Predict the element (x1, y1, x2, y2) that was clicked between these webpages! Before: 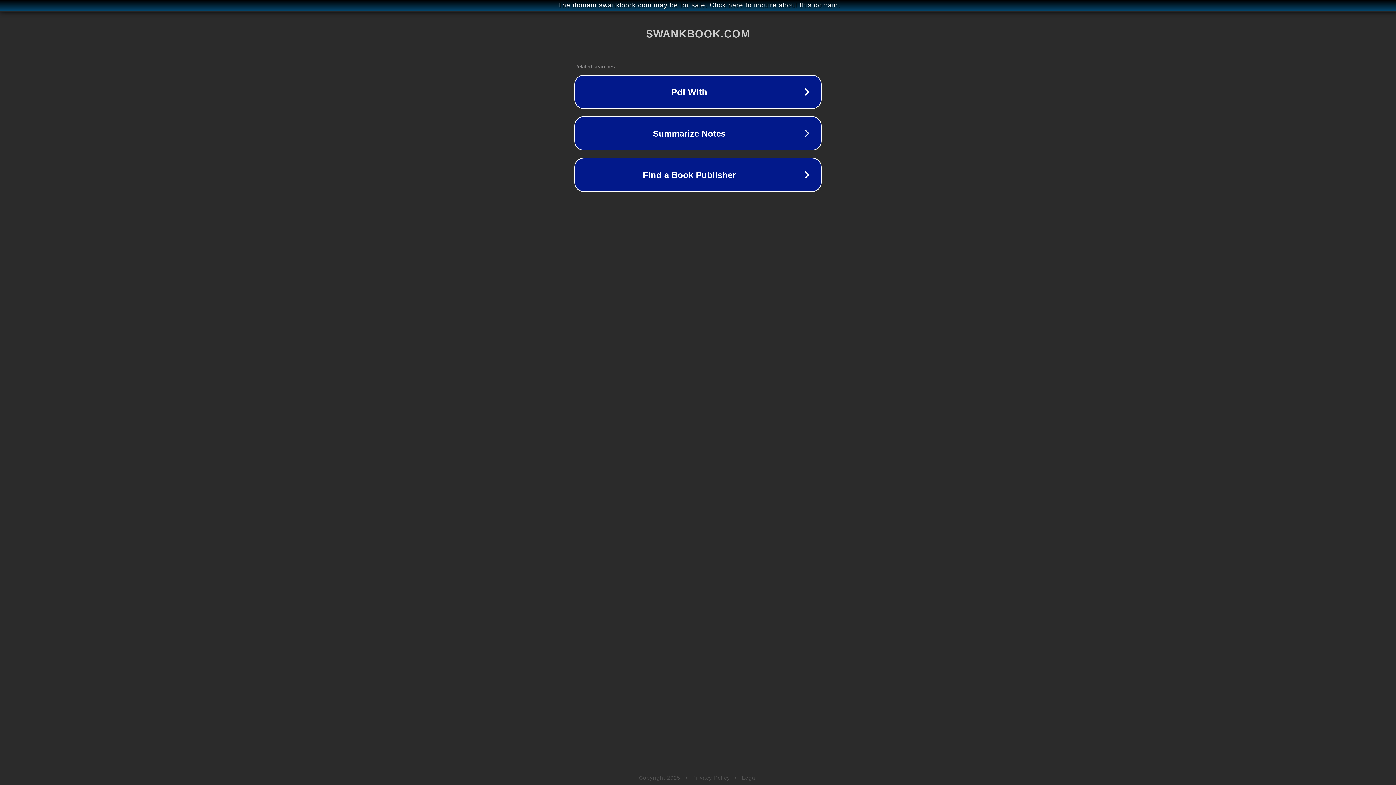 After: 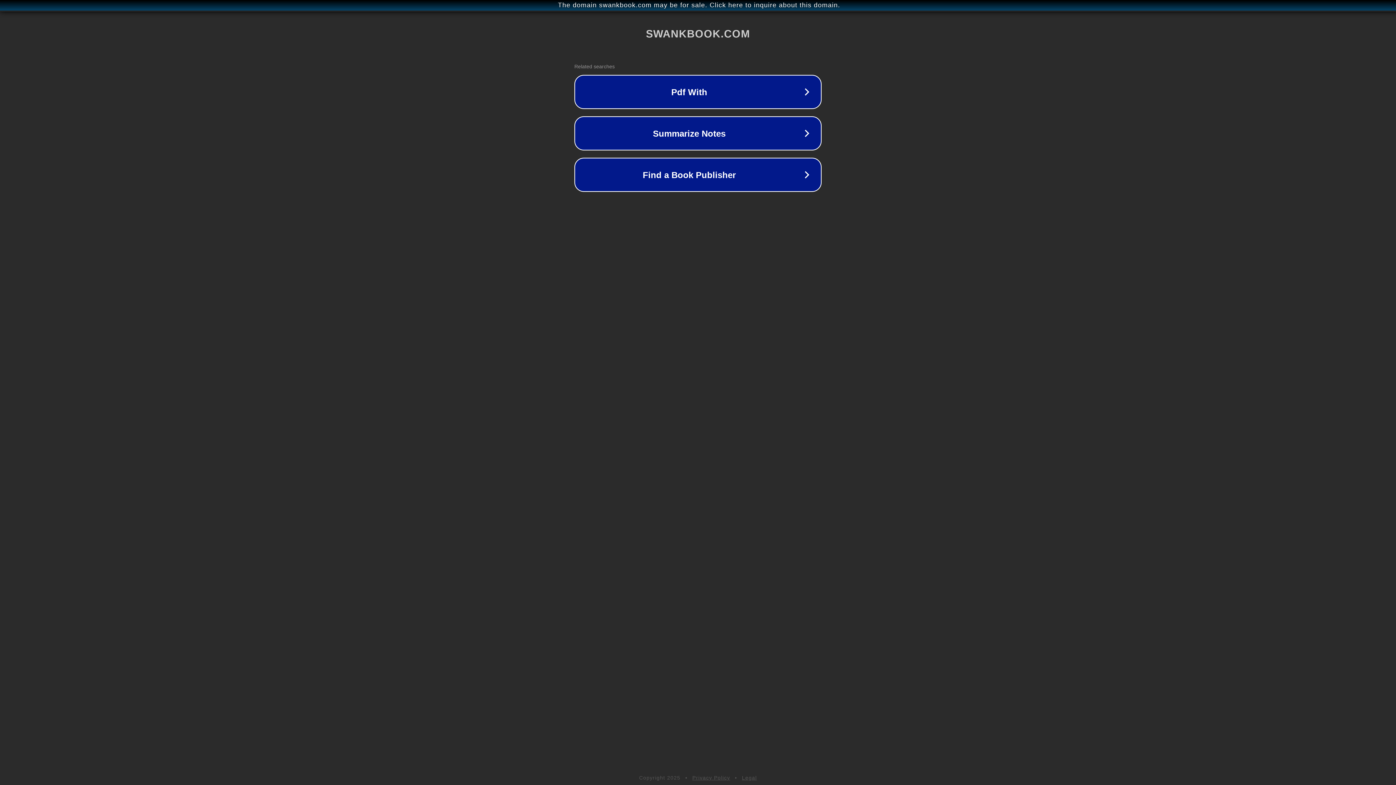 Action: label: Privacy Policy bbox: (692, 775, 730, 781)